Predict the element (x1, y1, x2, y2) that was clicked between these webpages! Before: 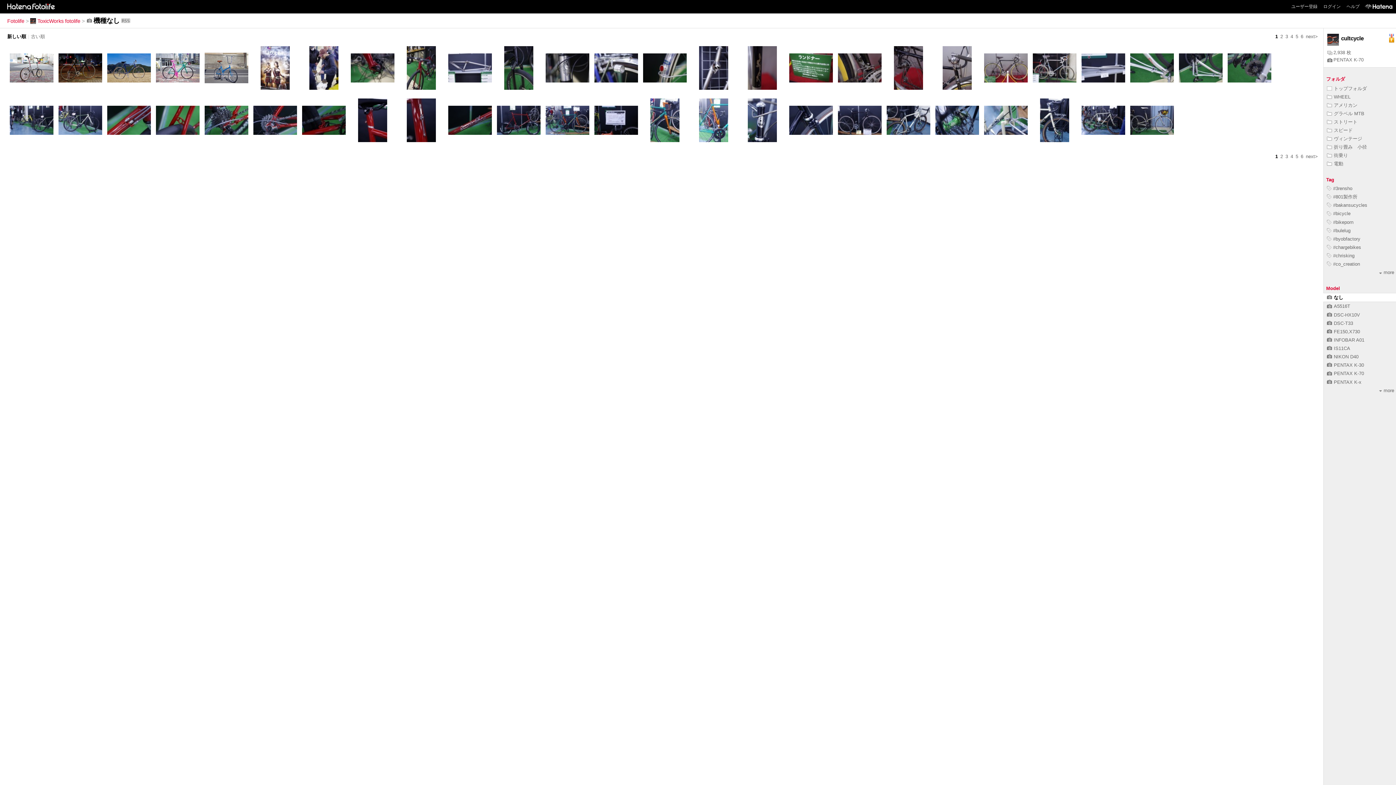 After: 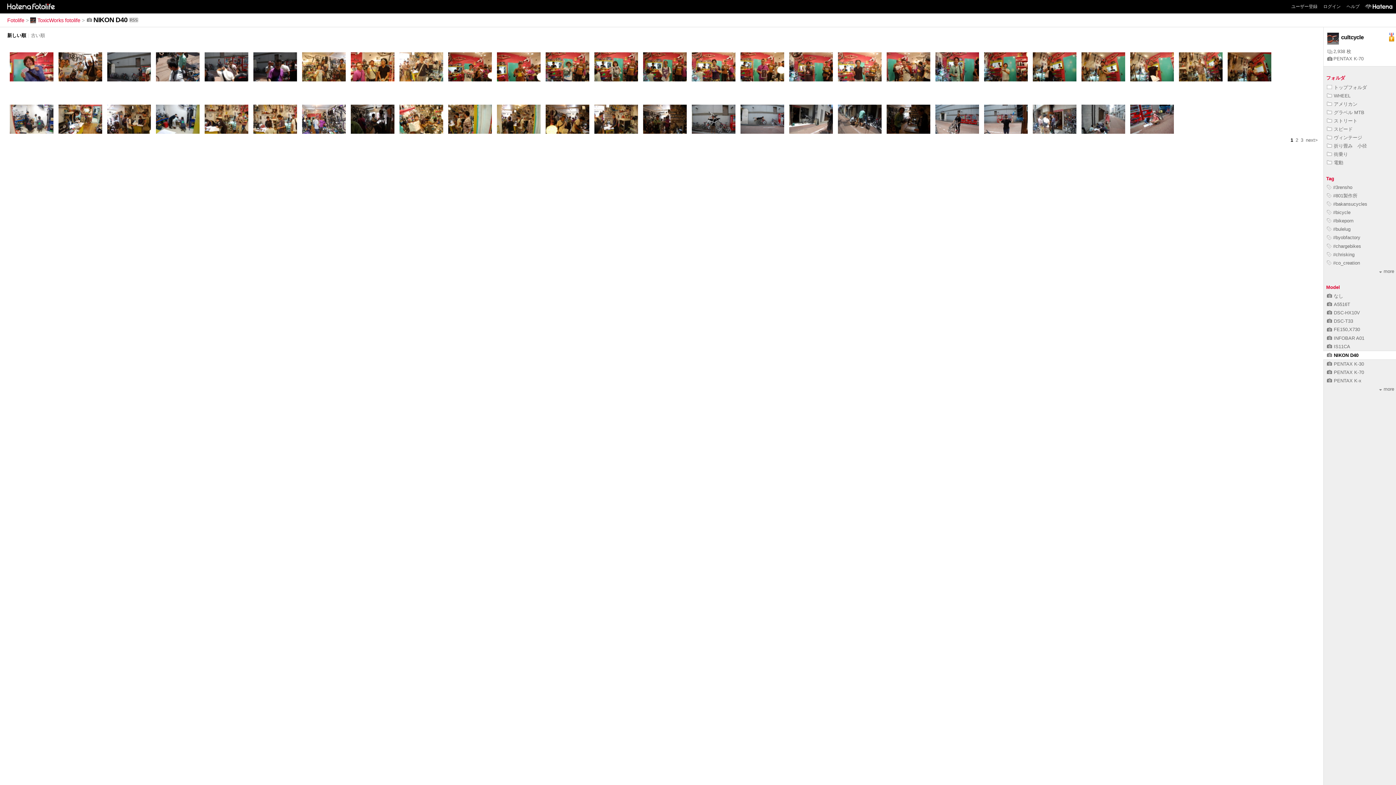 Action: label: NIKON D40 bbox: (1327, 354, 1358, 359)